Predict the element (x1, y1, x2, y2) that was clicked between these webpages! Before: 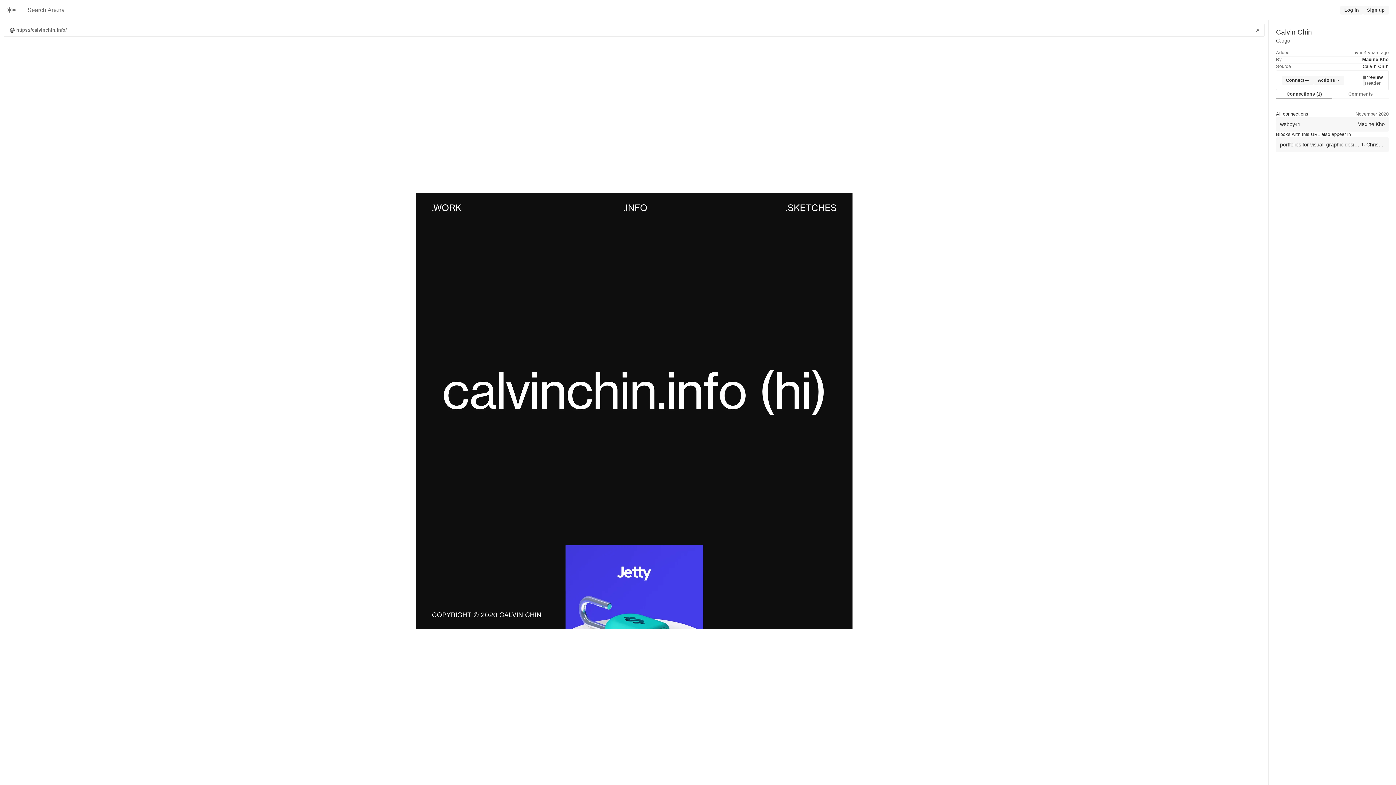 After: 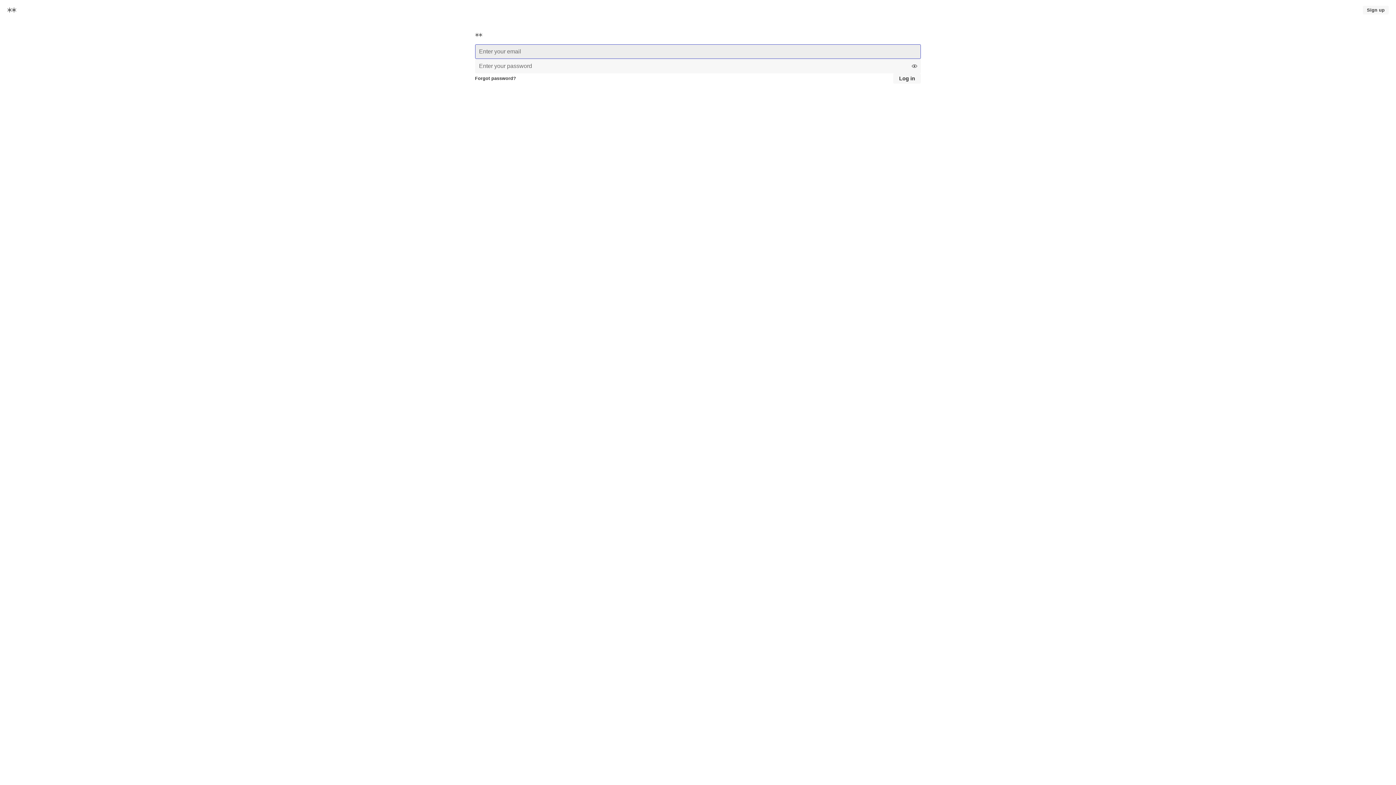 Action: label: Log in bbox: (1340, 5, 1363, 14)